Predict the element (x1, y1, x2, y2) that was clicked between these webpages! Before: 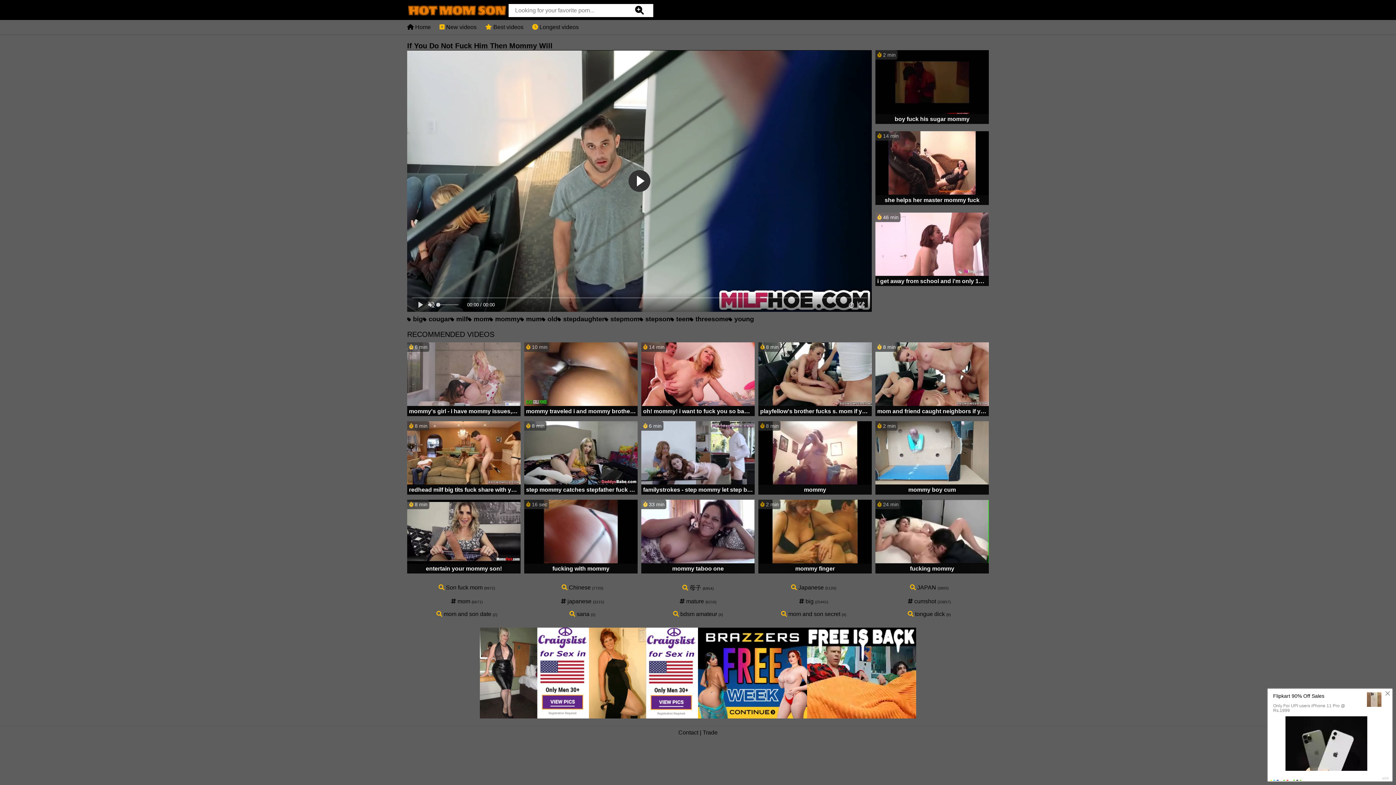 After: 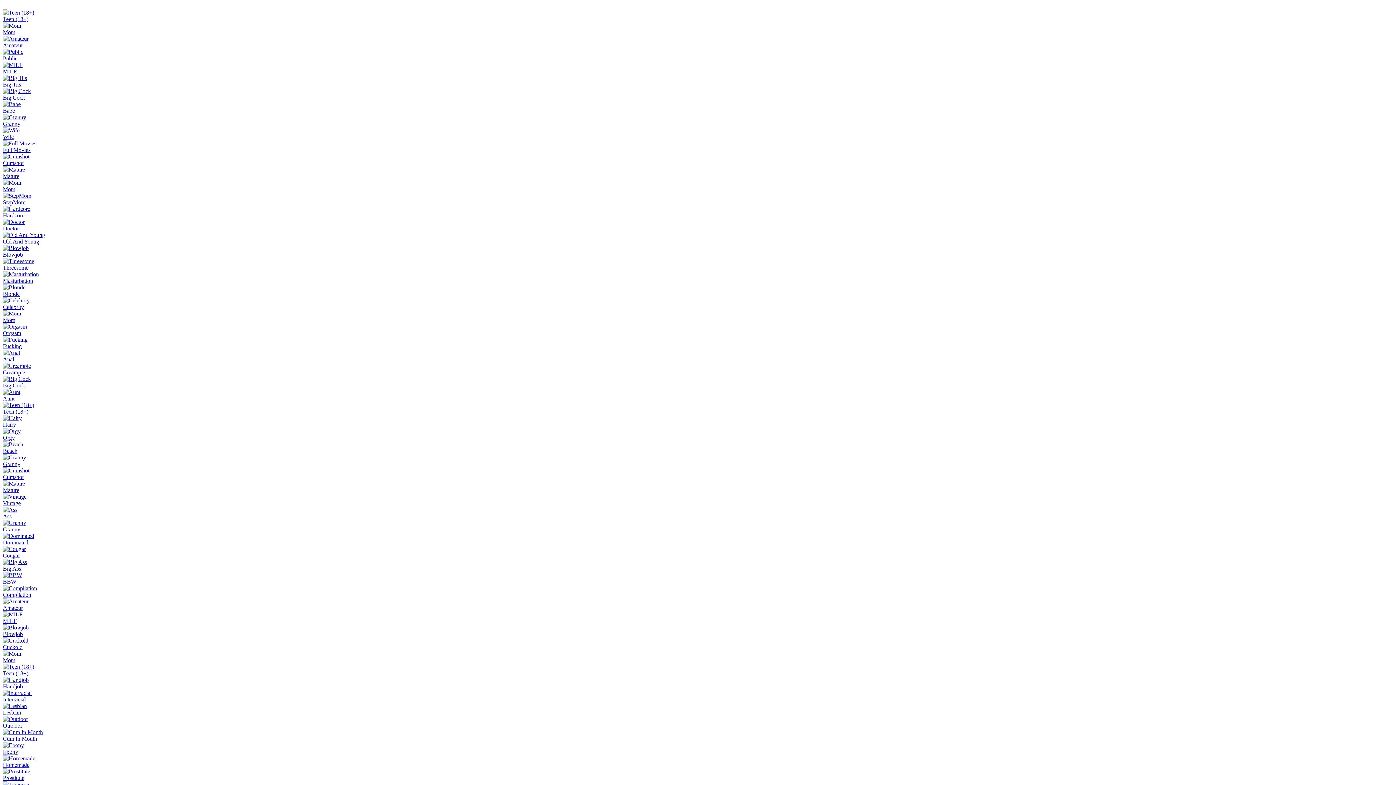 Action: bbox: (422, 315, 450, 323) label:  cougar